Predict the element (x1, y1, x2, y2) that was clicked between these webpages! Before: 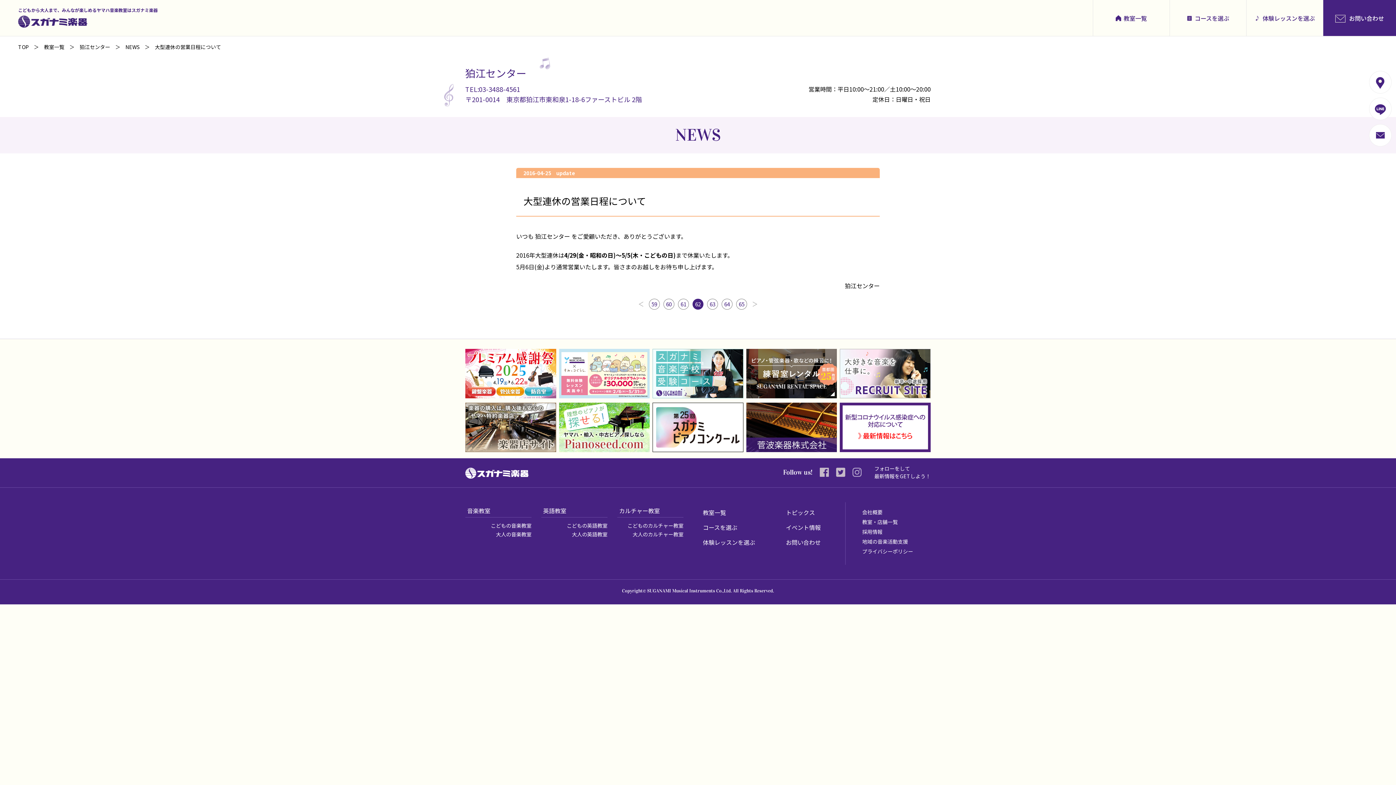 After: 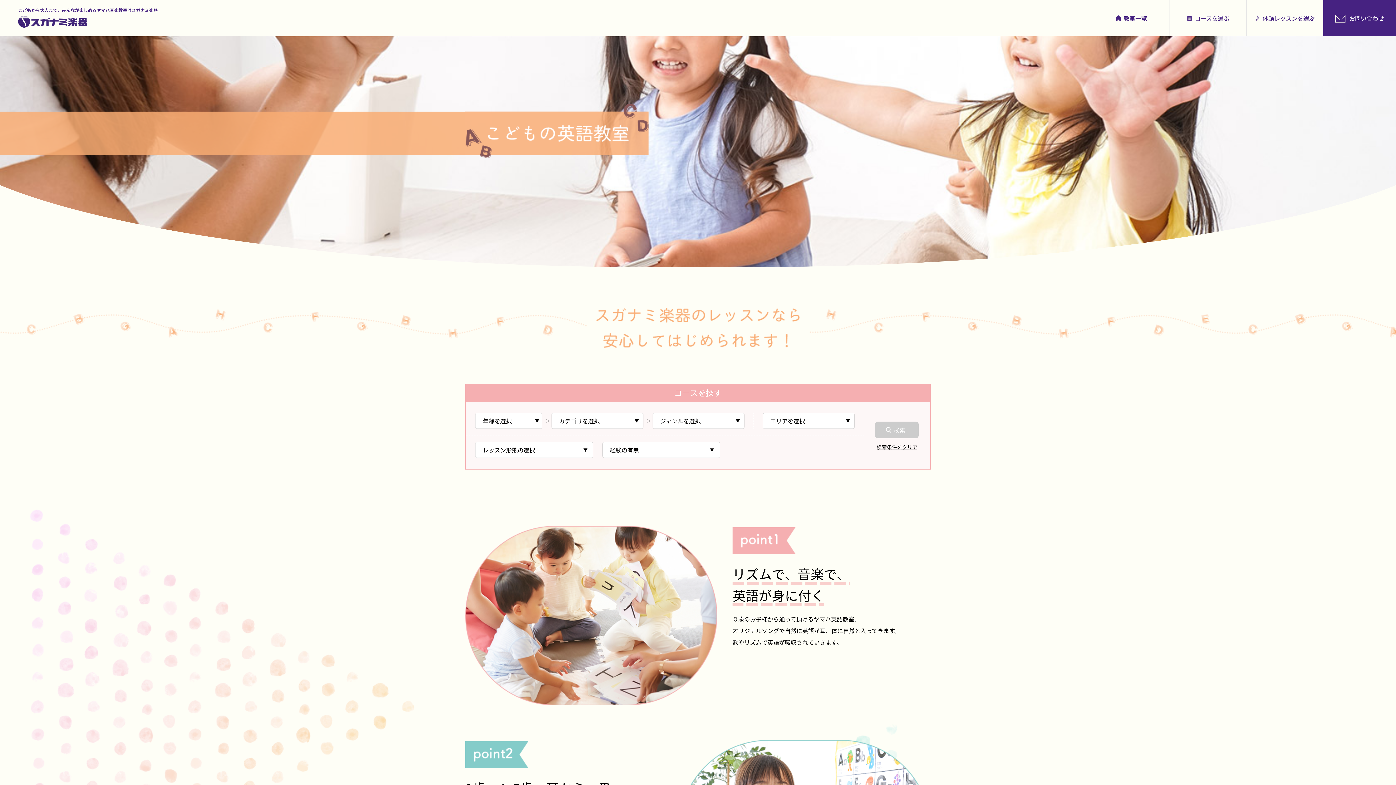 Action: label: こどもの英語教室 bbox: (566, 522, 607, 529)